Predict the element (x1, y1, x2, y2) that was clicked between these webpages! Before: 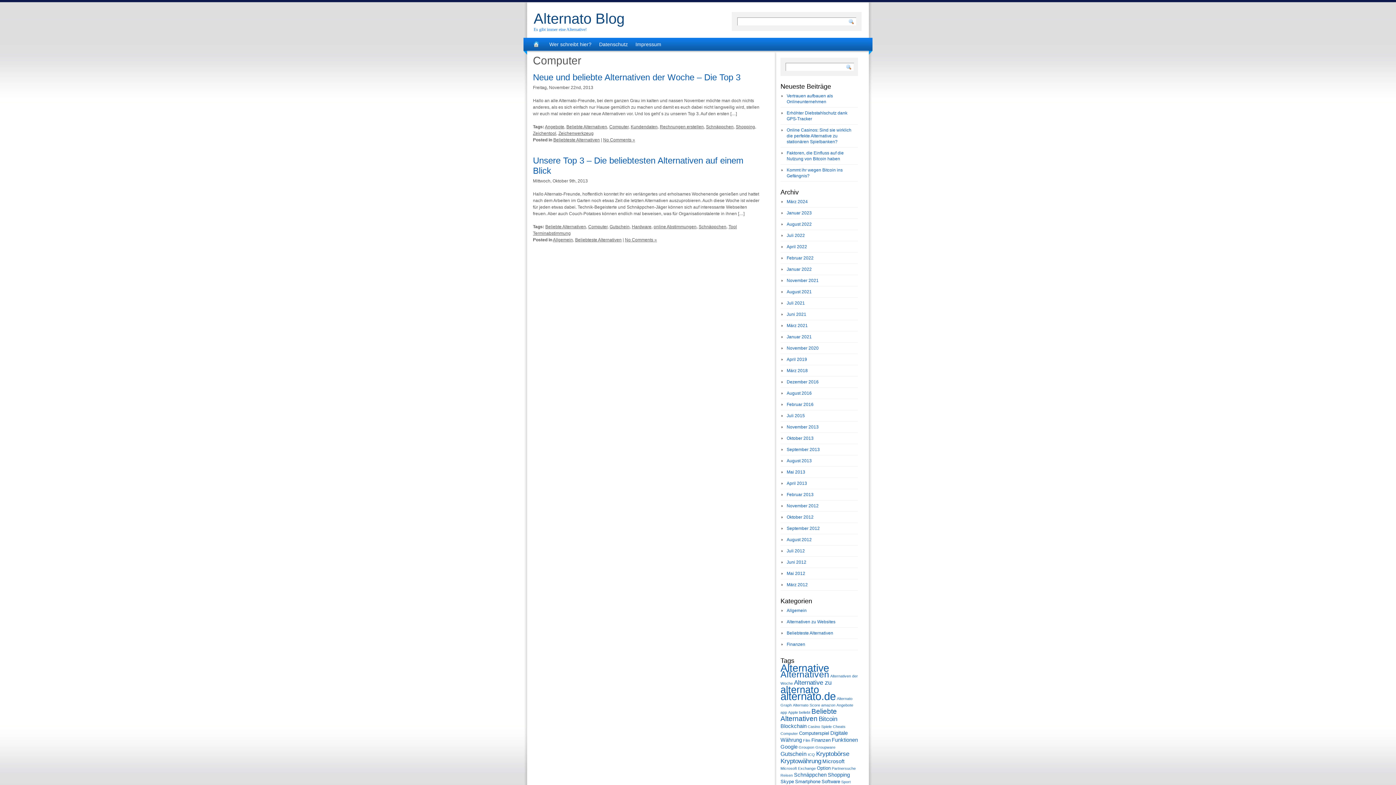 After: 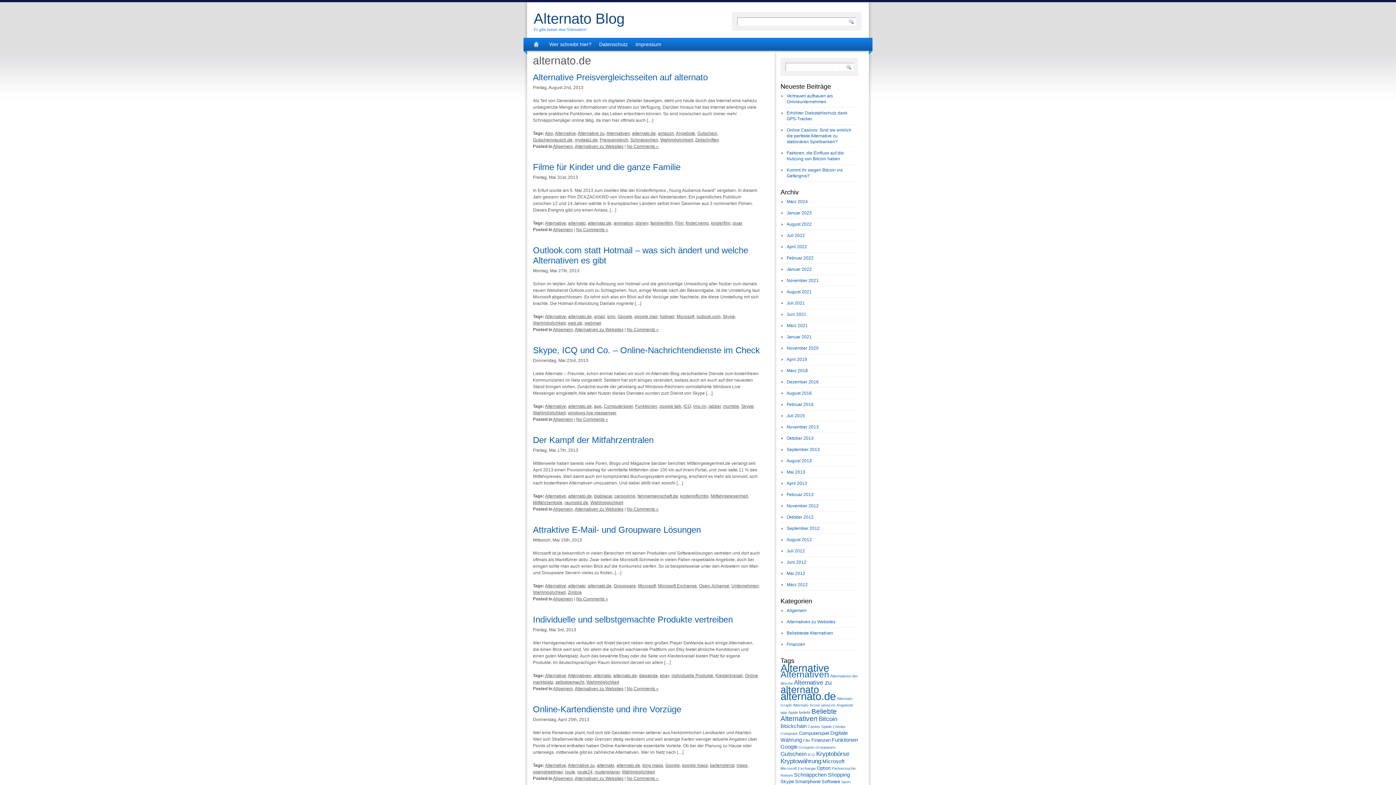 Action: bbox: (780, 690, 836, 702) label: alternato.de (32 Einträge)